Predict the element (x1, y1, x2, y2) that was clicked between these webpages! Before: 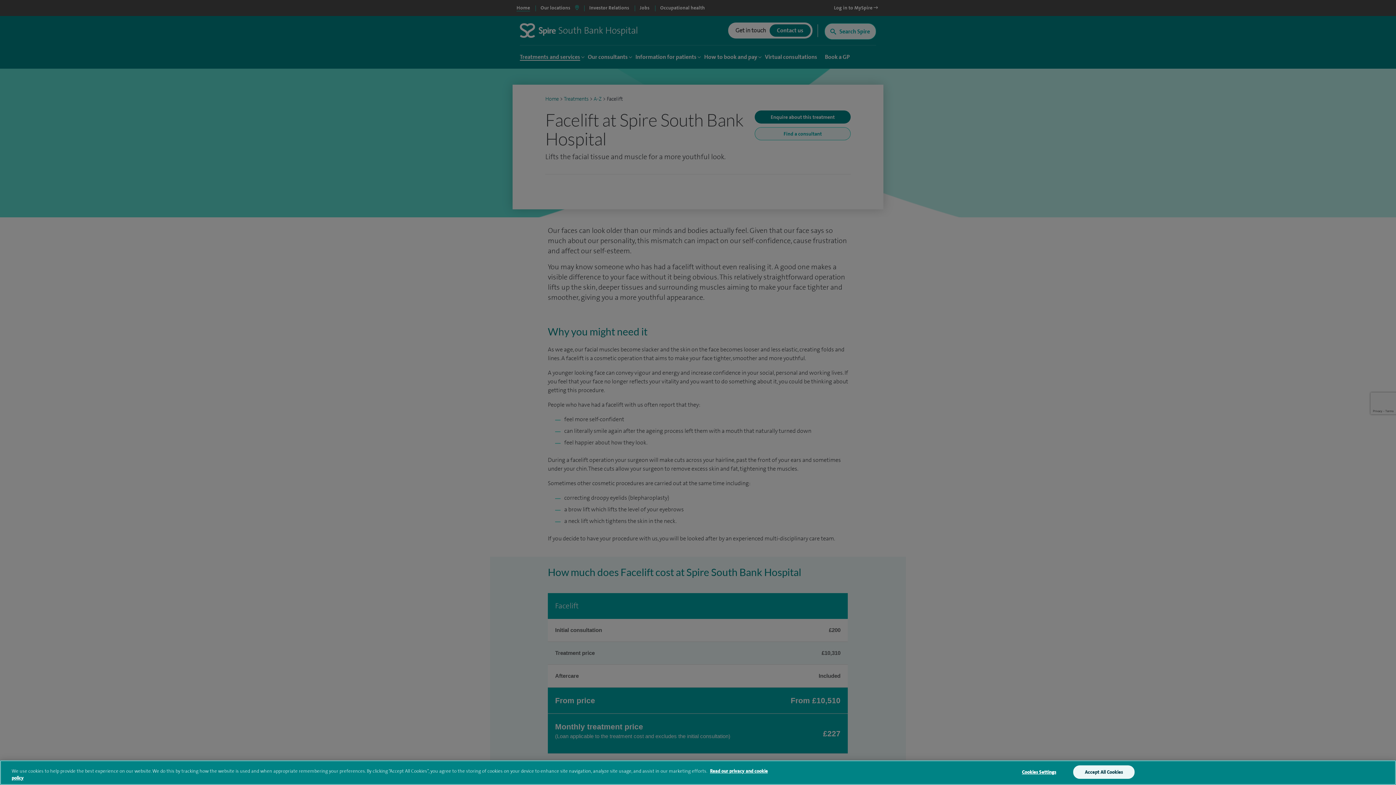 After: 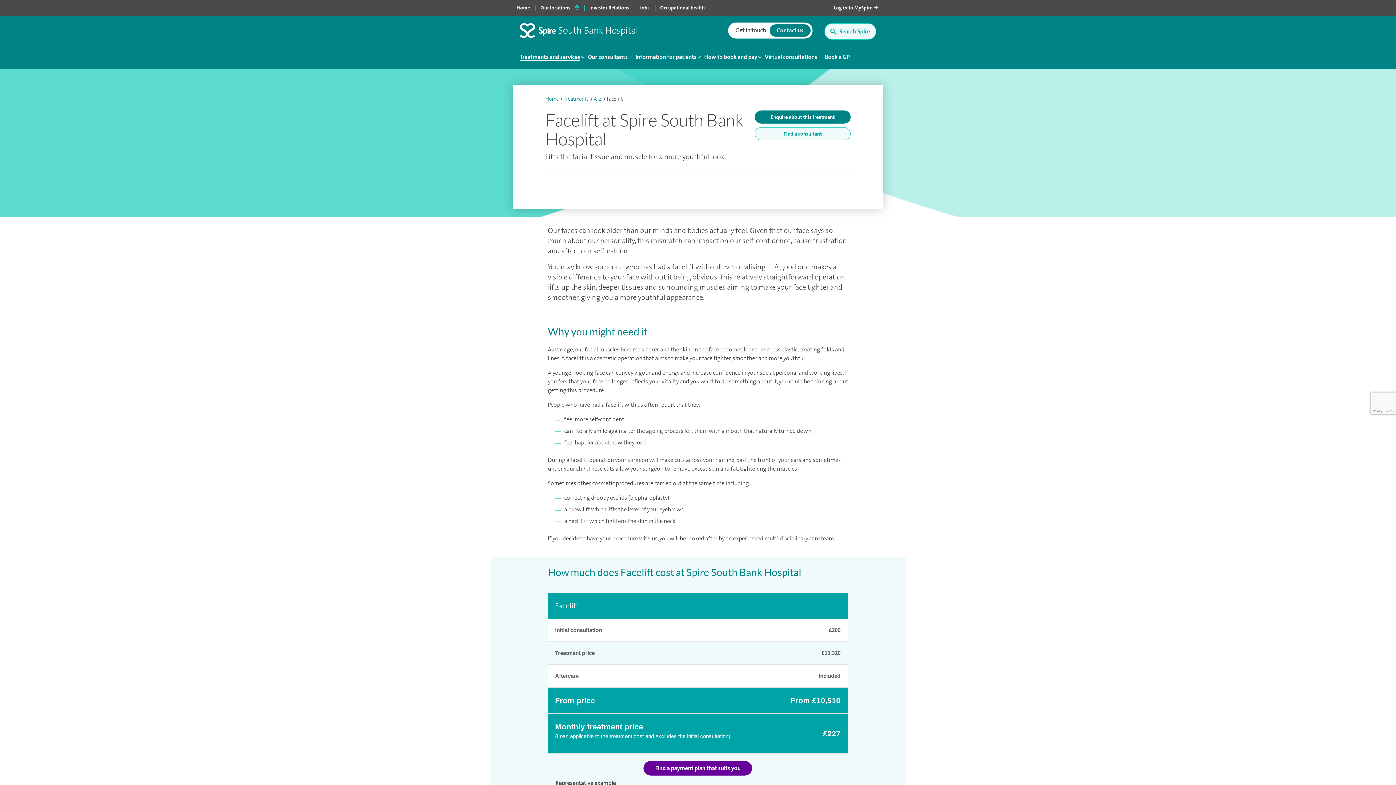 Action: label: Accept All Cookies bbox: (1073, 765, 1134, 779)